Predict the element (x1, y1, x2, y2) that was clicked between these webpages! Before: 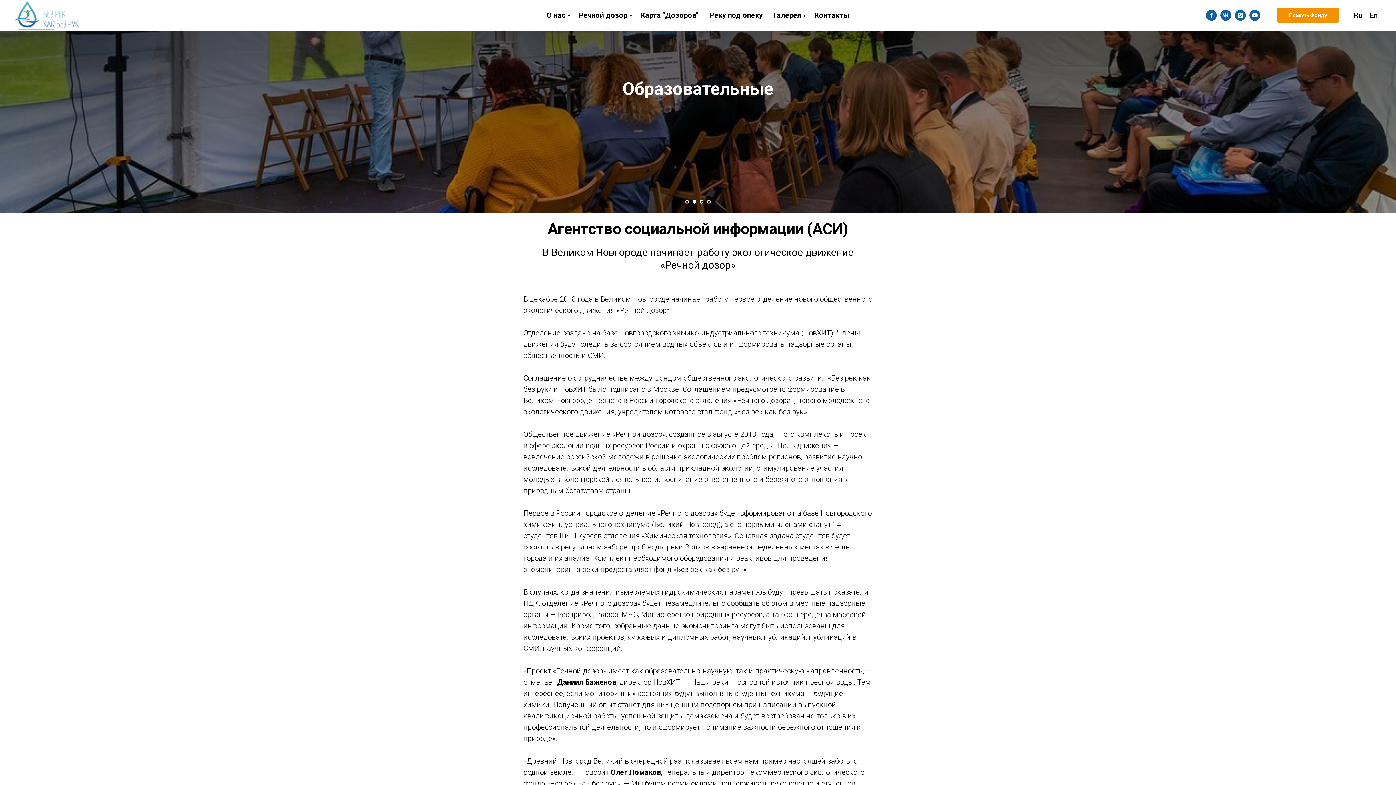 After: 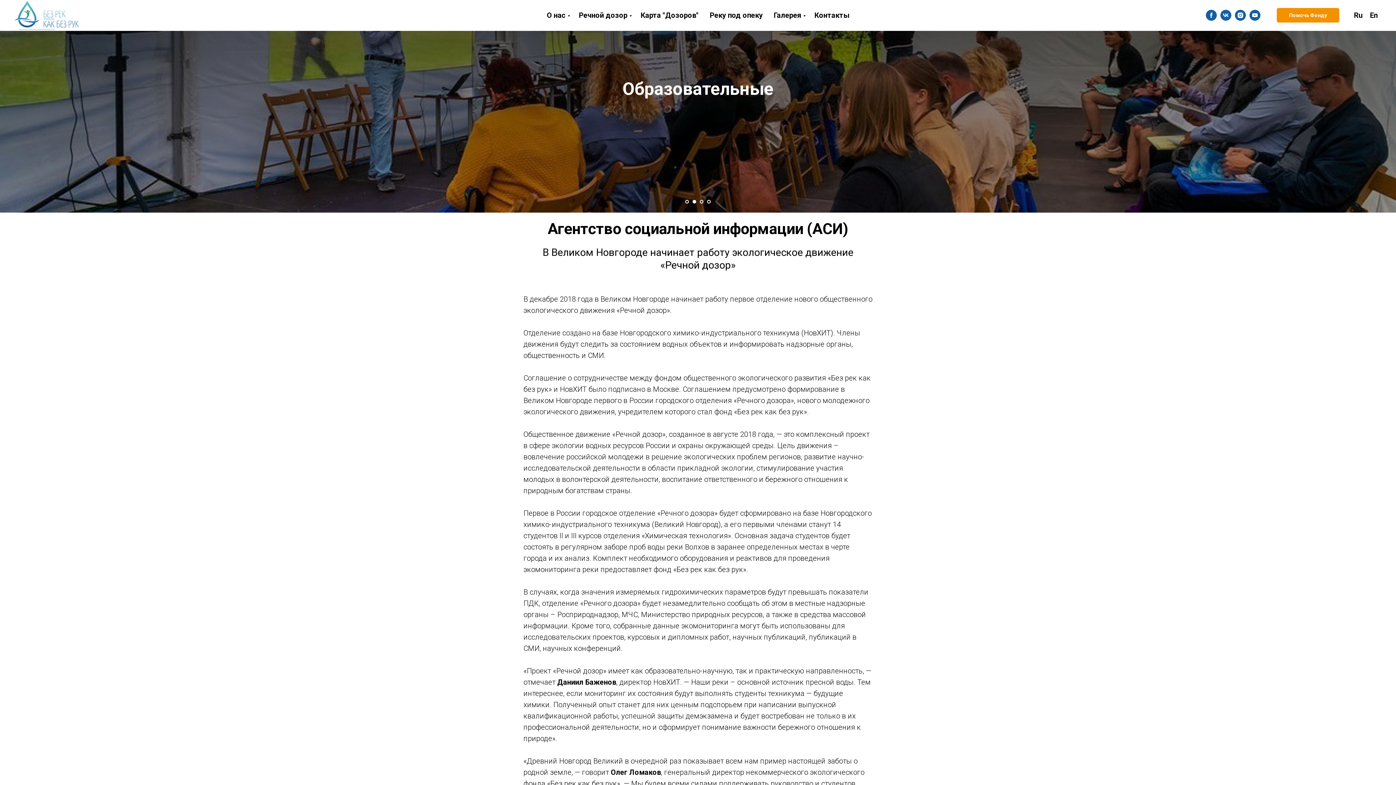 Action: bbox: (1206, 9, 1217, 20) label: facebook